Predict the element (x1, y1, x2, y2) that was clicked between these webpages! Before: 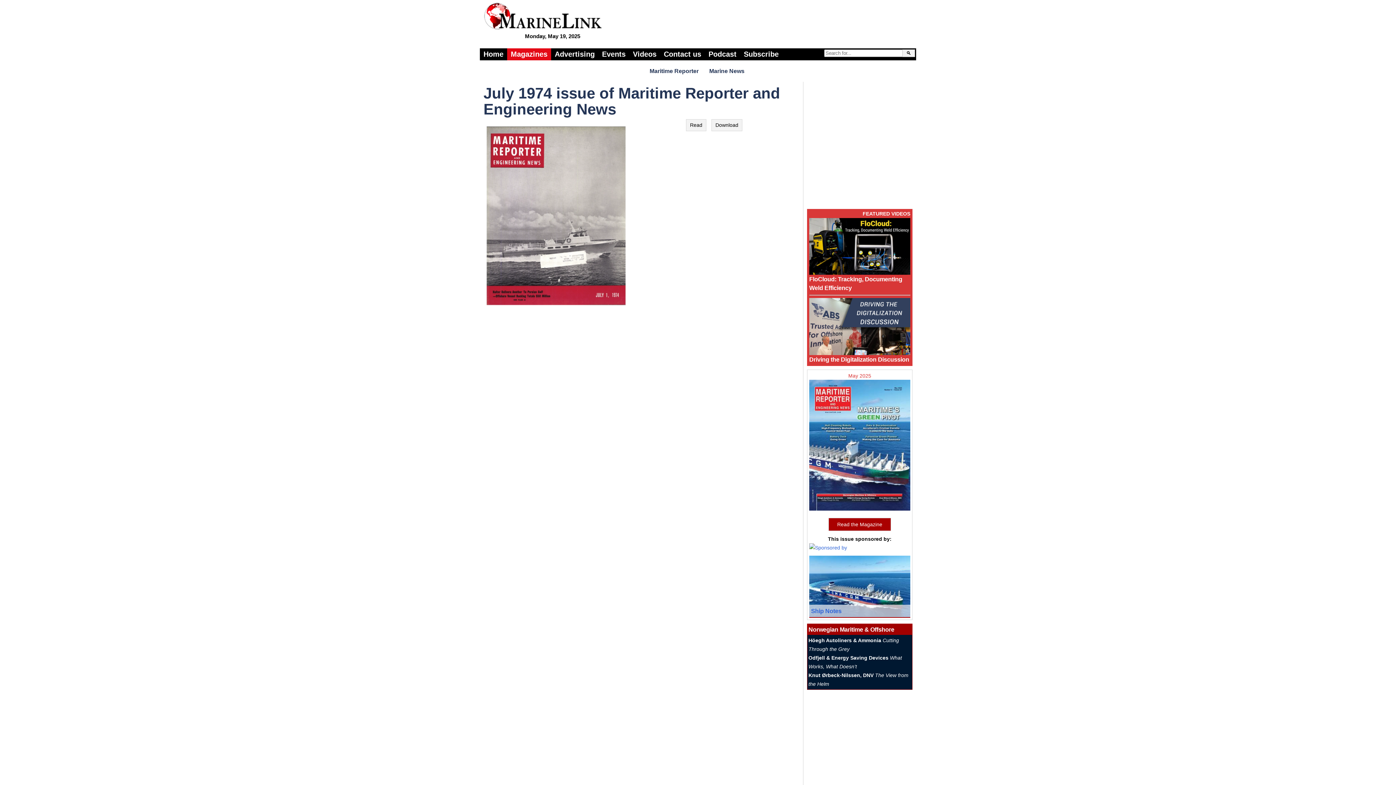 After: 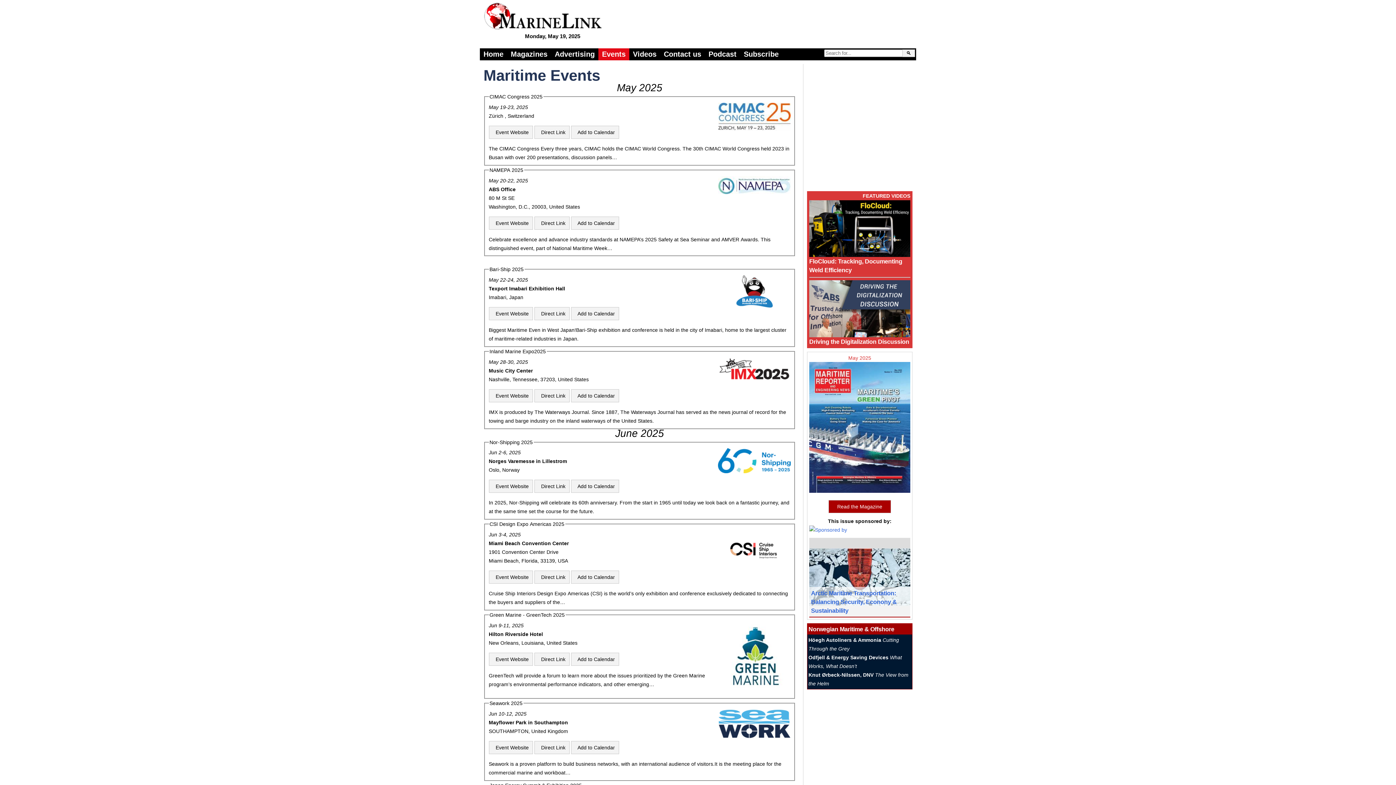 Action: label: Events bbox: (598, 48, 629, 60)